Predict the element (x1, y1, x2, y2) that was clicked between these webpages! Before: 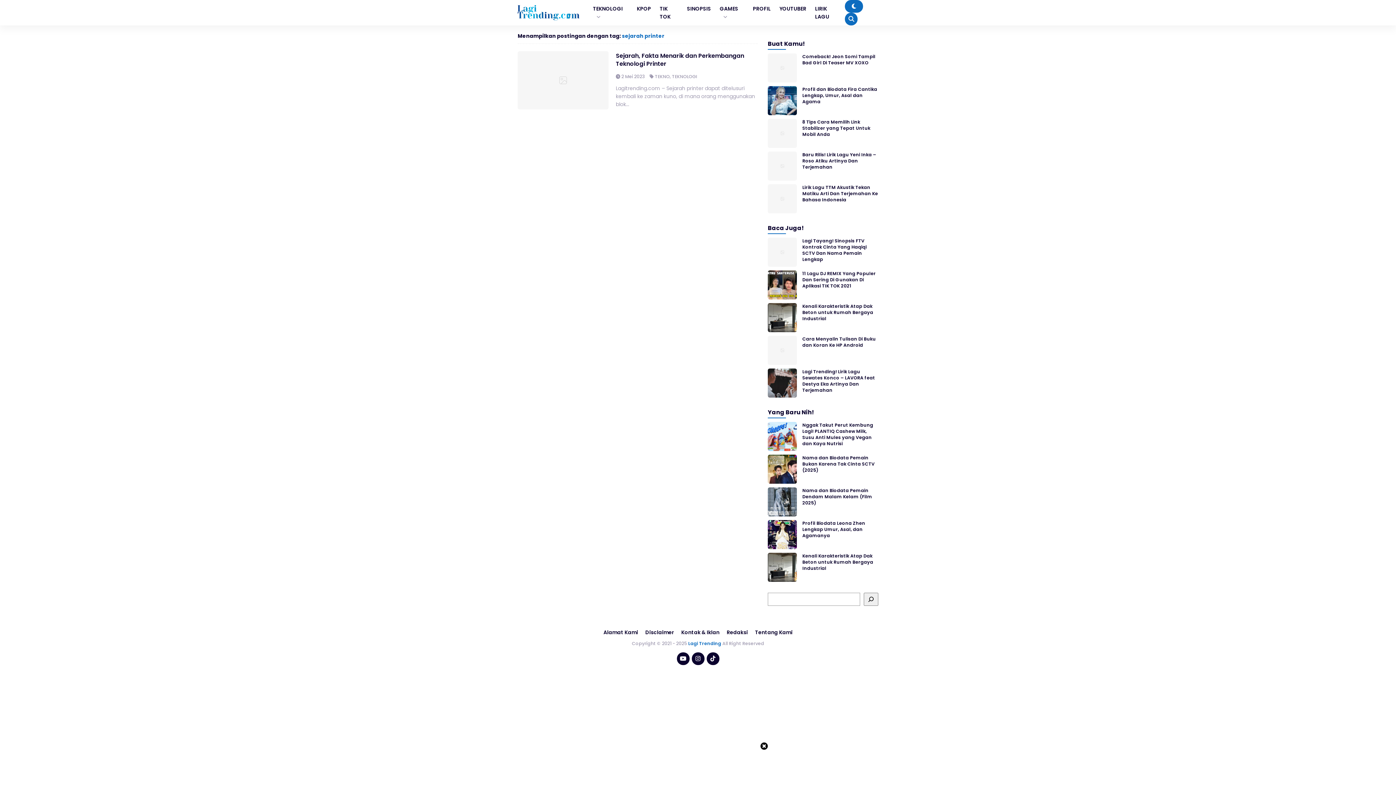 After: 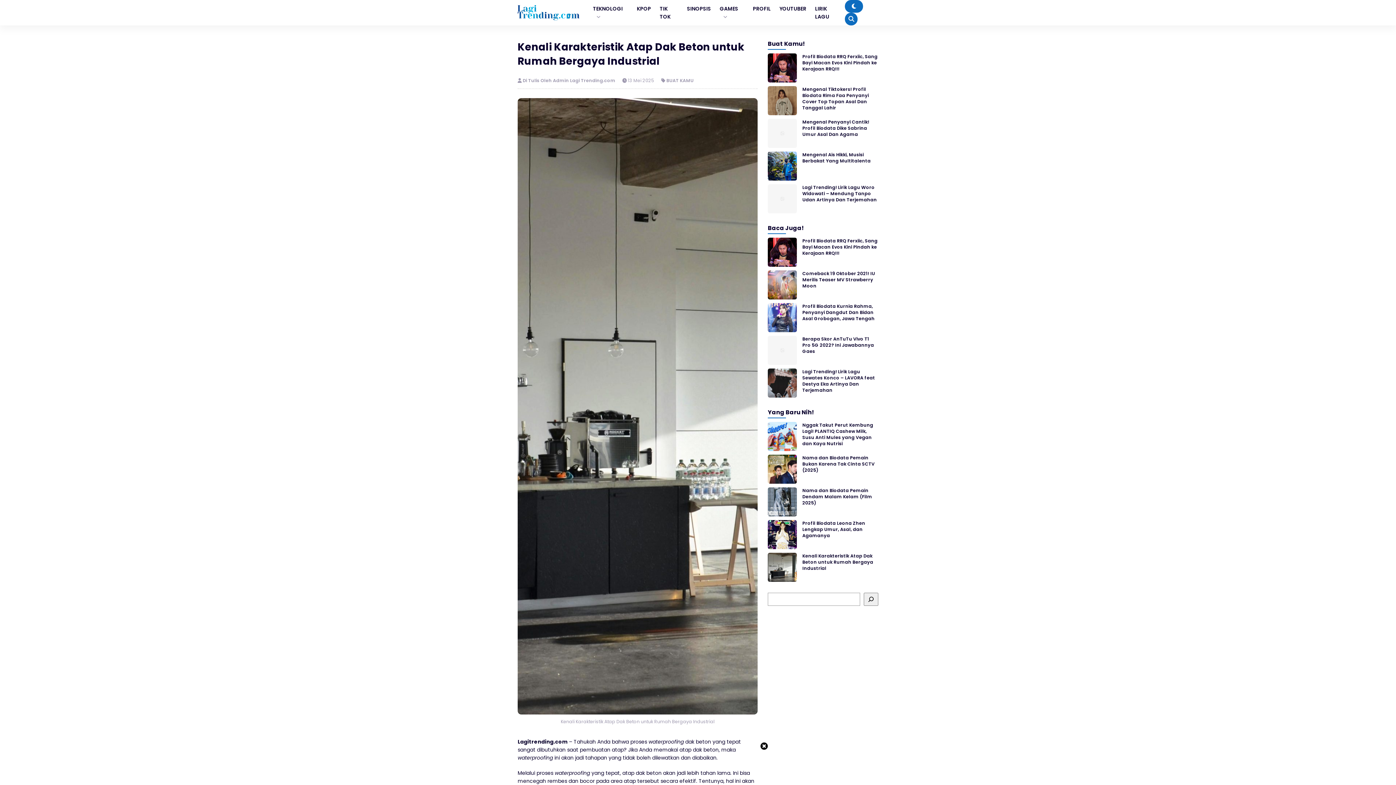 Action: bbox: (768, 313, 797, 321)